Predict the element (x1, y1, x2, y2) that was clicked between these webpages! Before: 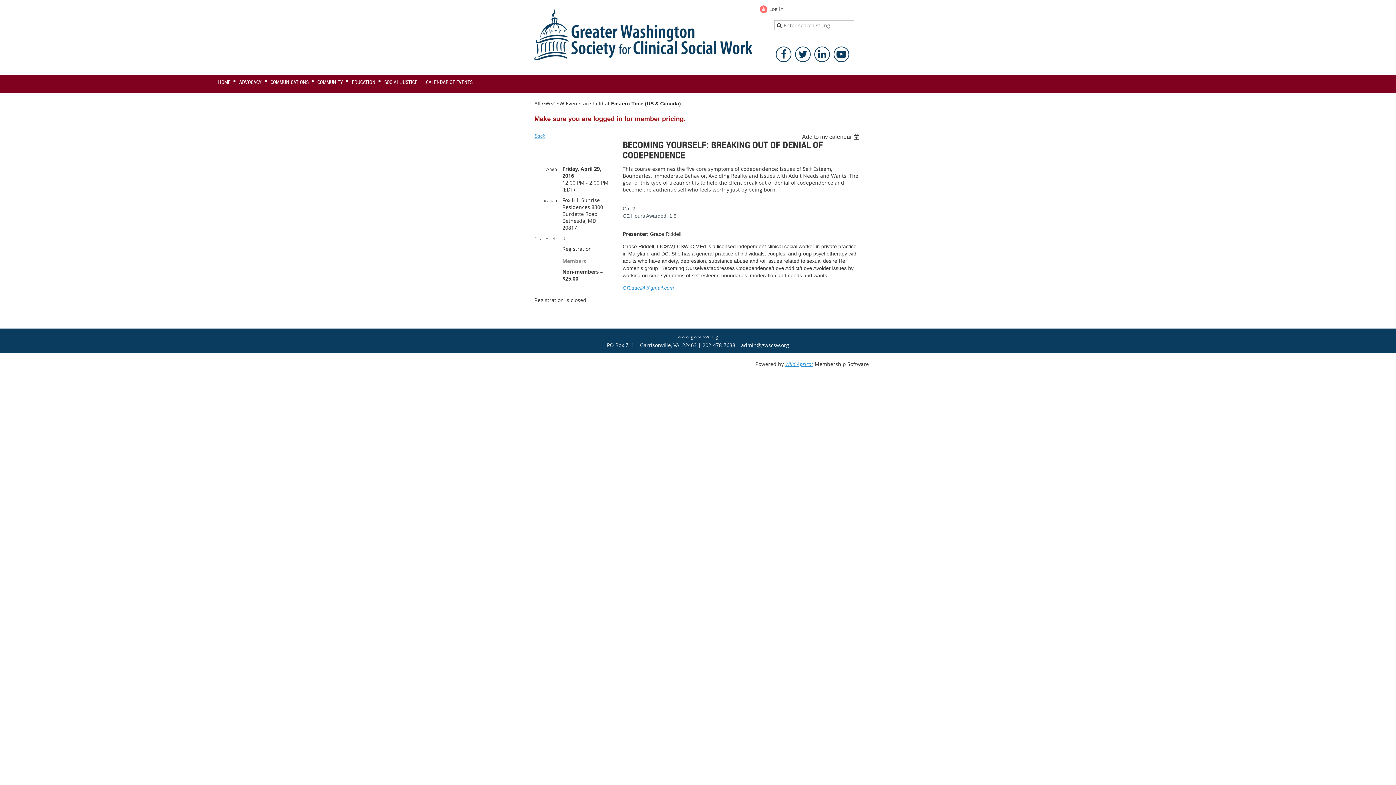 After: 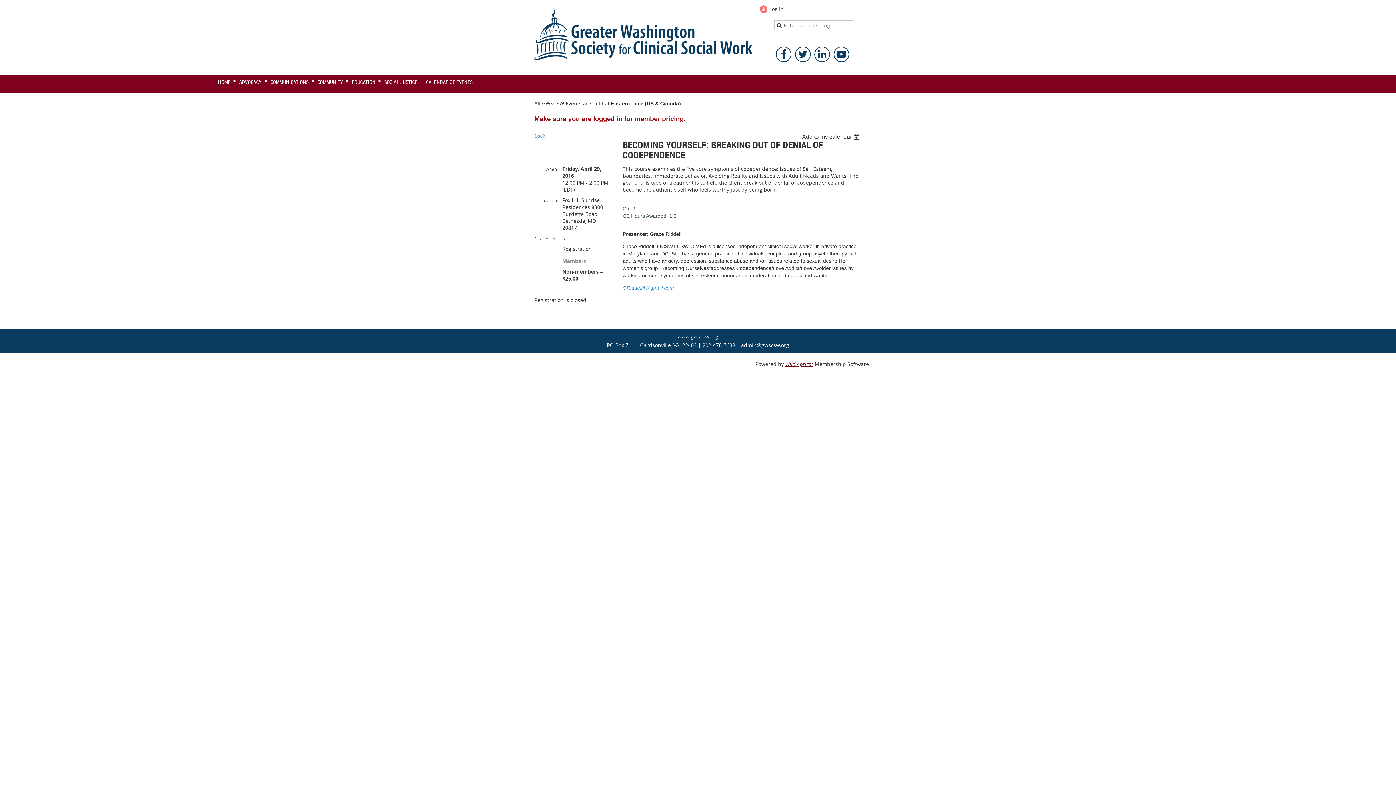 Action: bbox: (785, 360, 813, 367) label: Wild Apricot